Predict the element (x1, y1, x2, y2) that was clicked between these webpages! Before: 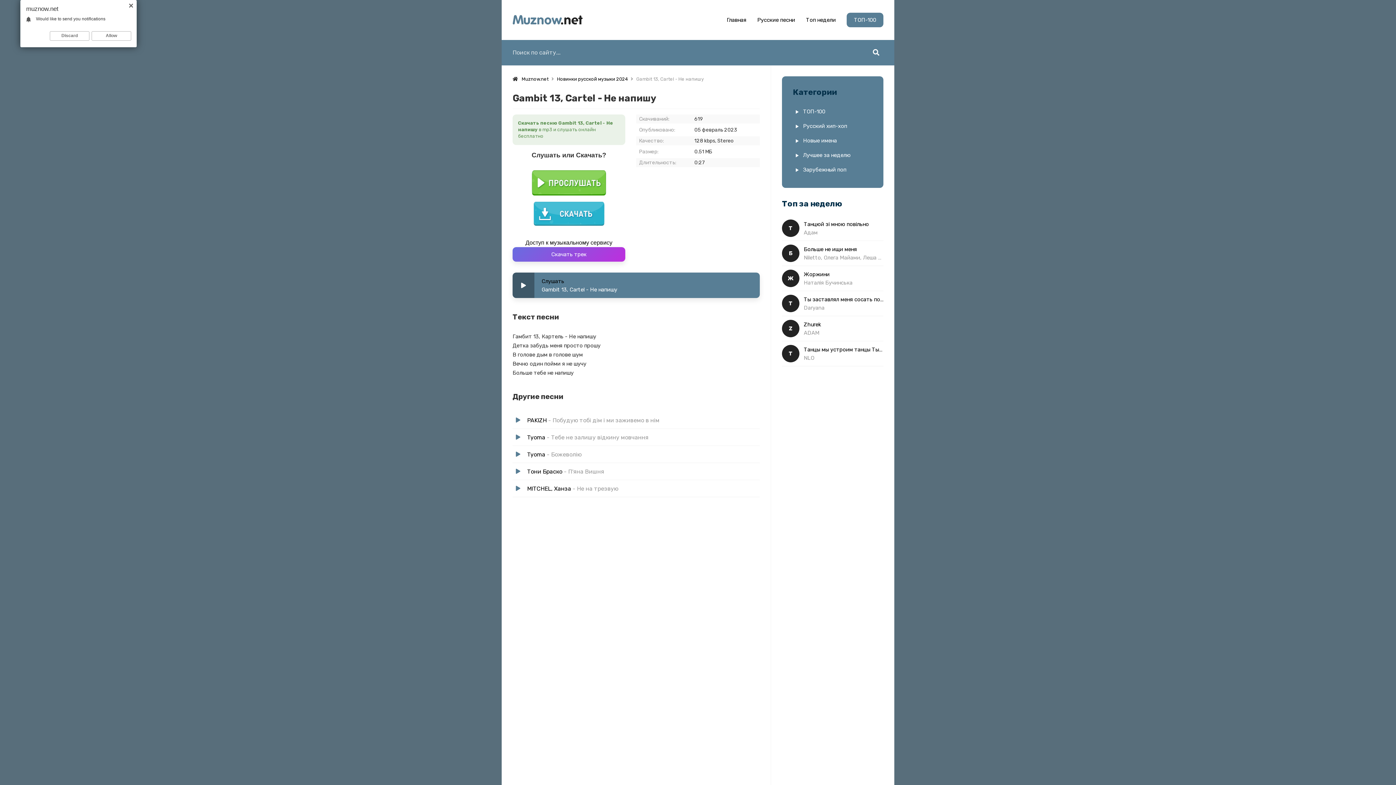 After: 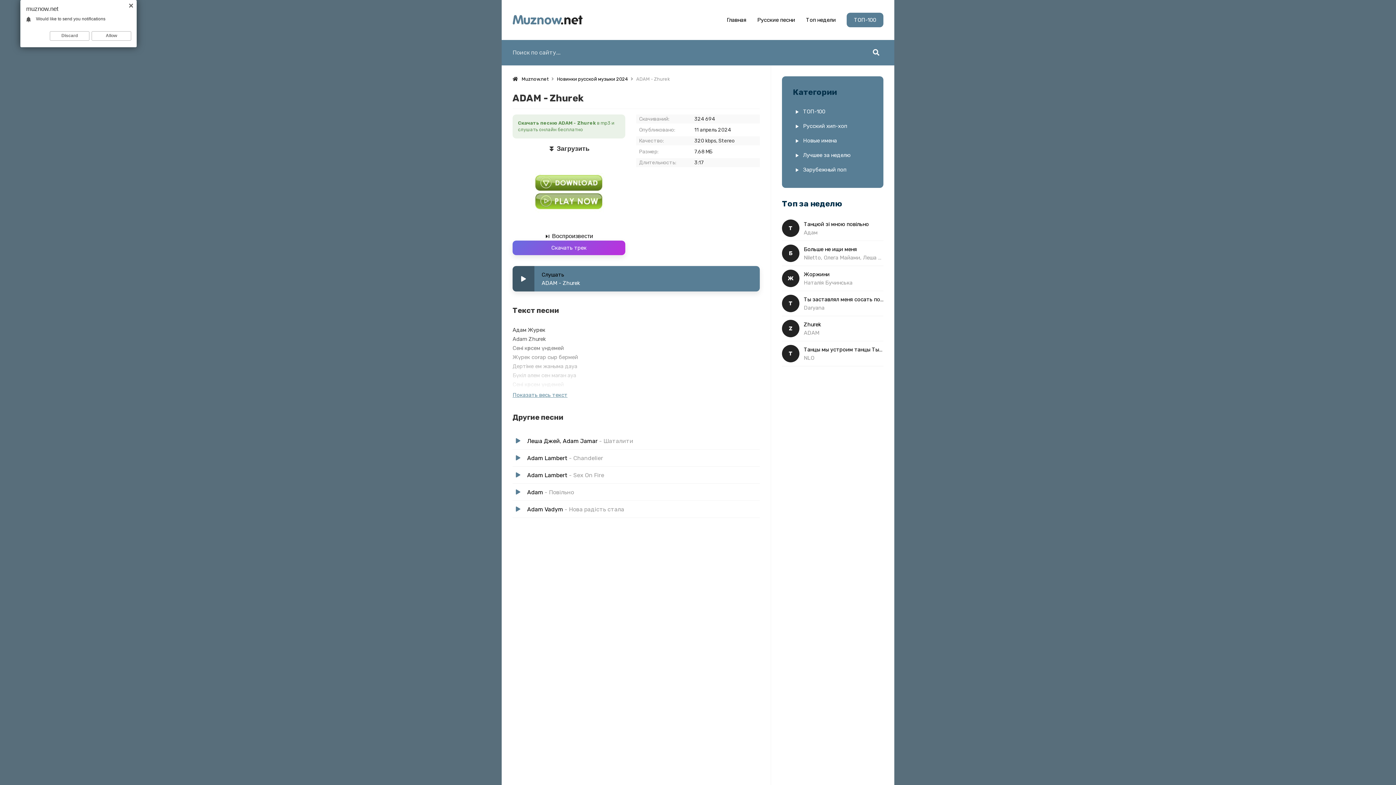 Action: label: Z
Zhurek
ADAM bbox: (782, 320, 883, 341)